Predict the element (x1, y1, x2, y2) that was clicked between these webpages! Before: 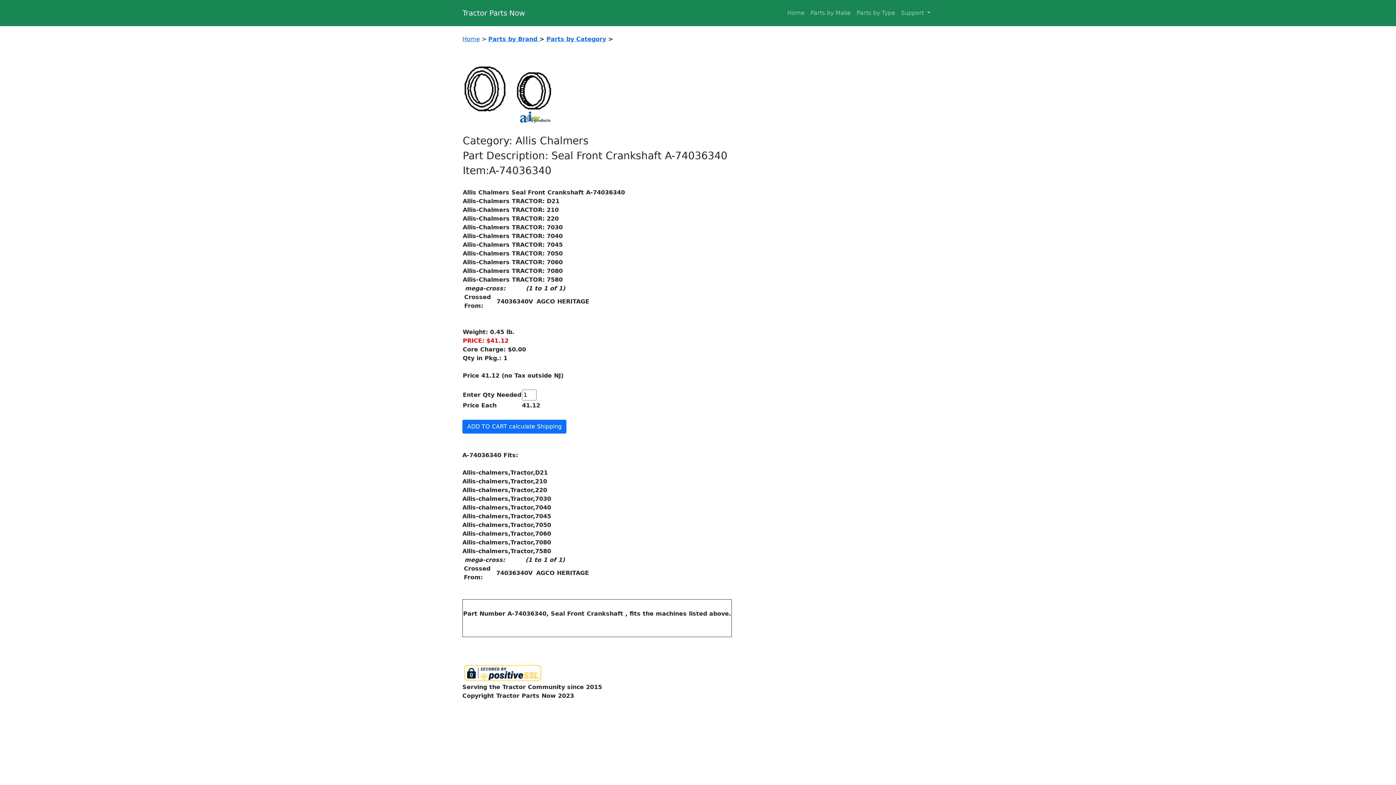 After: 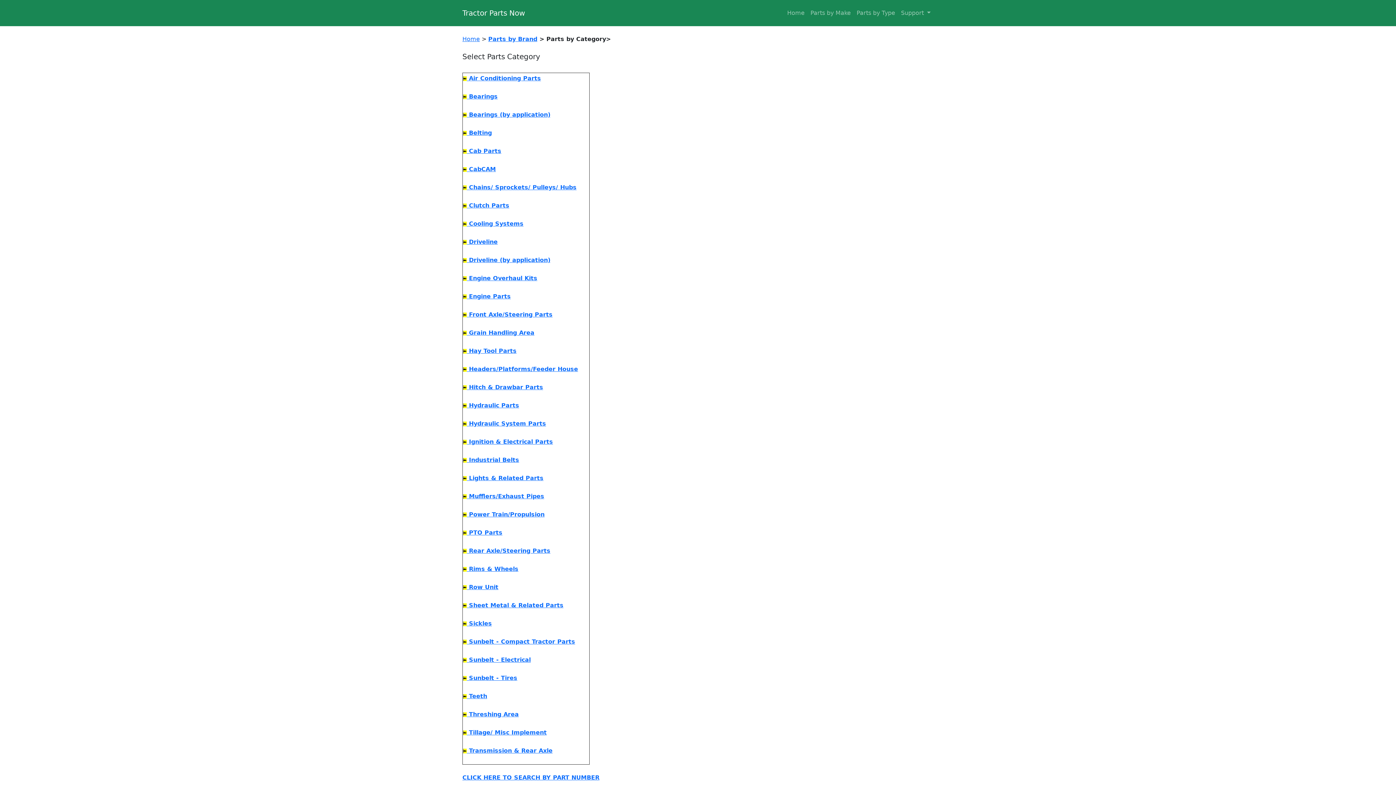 Action: bbox: (853, 5, 898, 20) label: Parts by Type